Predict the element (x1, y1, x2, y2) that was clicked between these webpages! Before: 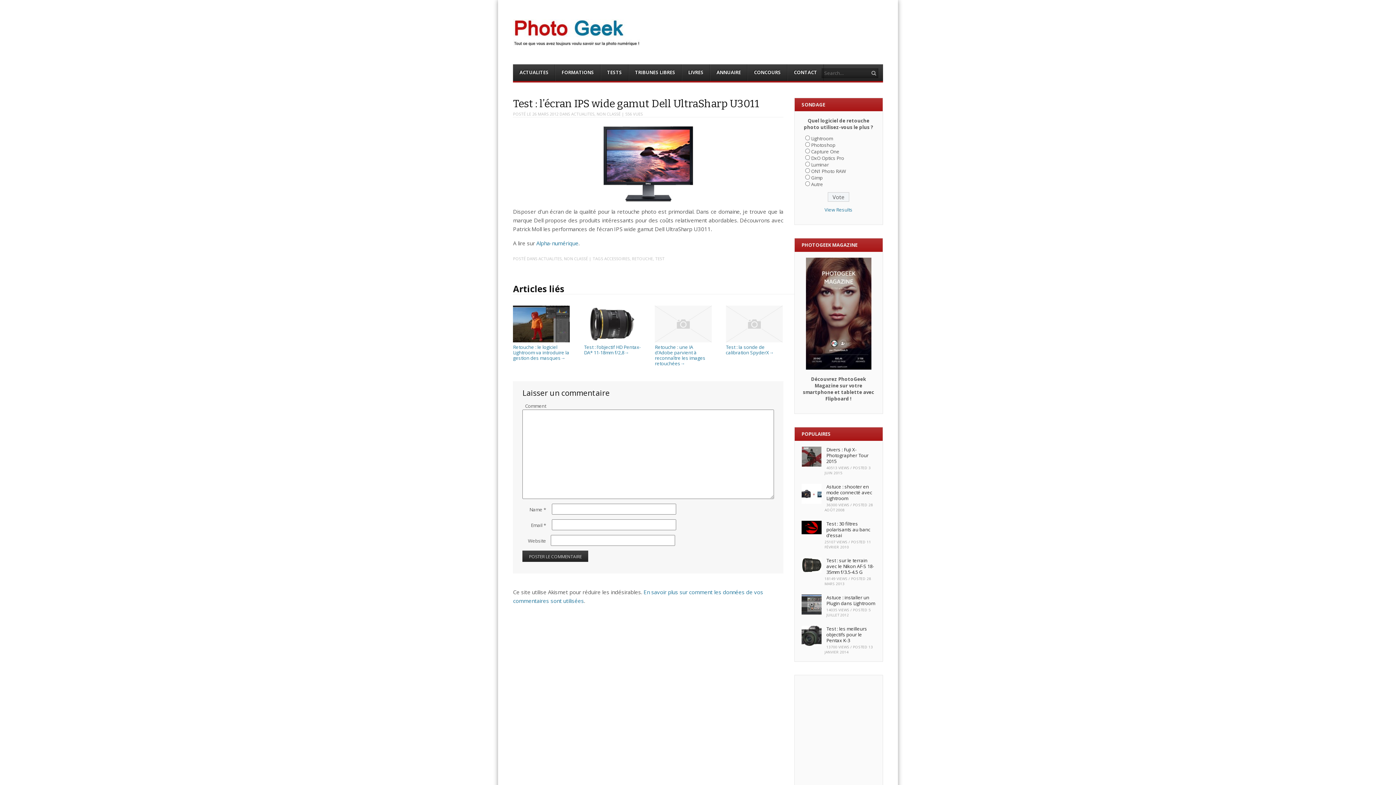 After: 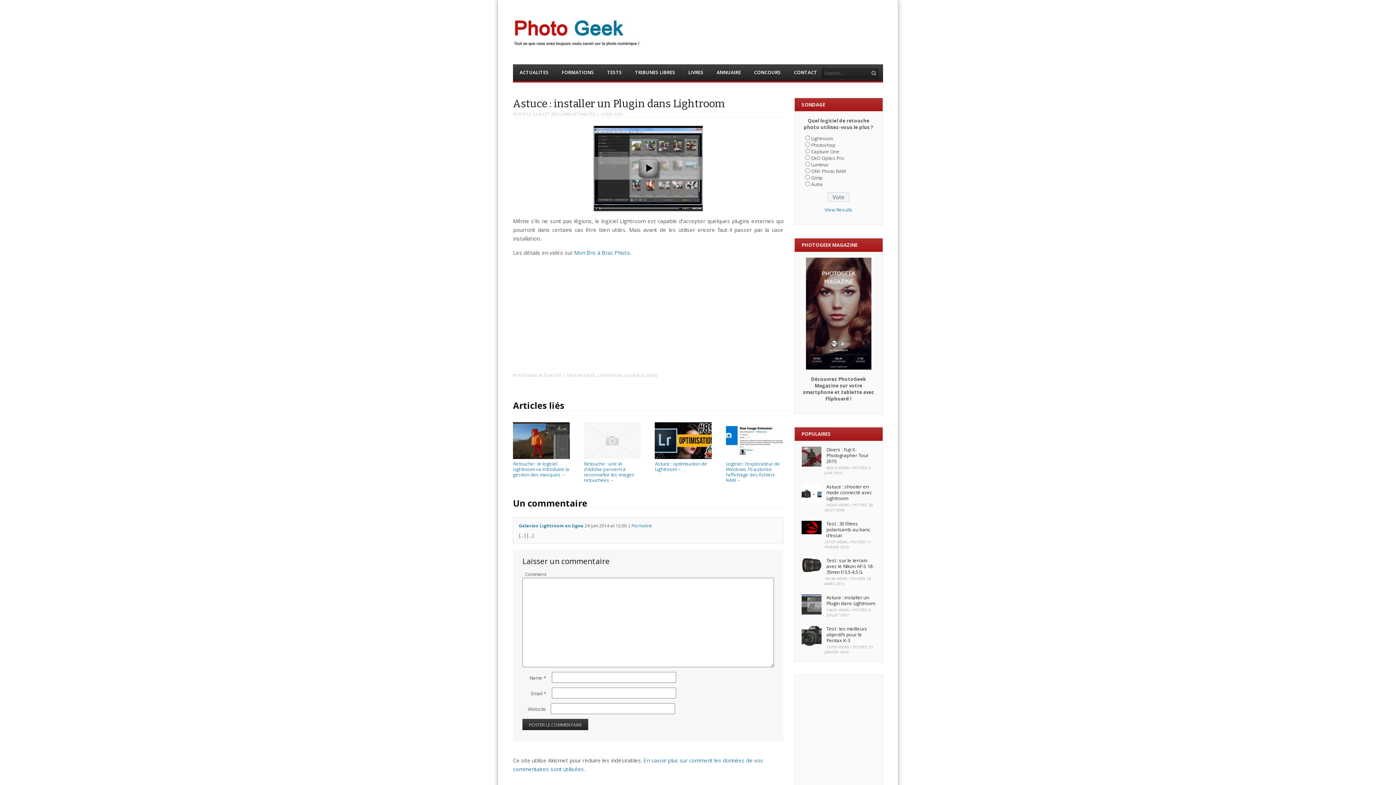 Action: label: Astuce : installer un Plugin dans Lightroom bbox: (826, 594, 875, 606)